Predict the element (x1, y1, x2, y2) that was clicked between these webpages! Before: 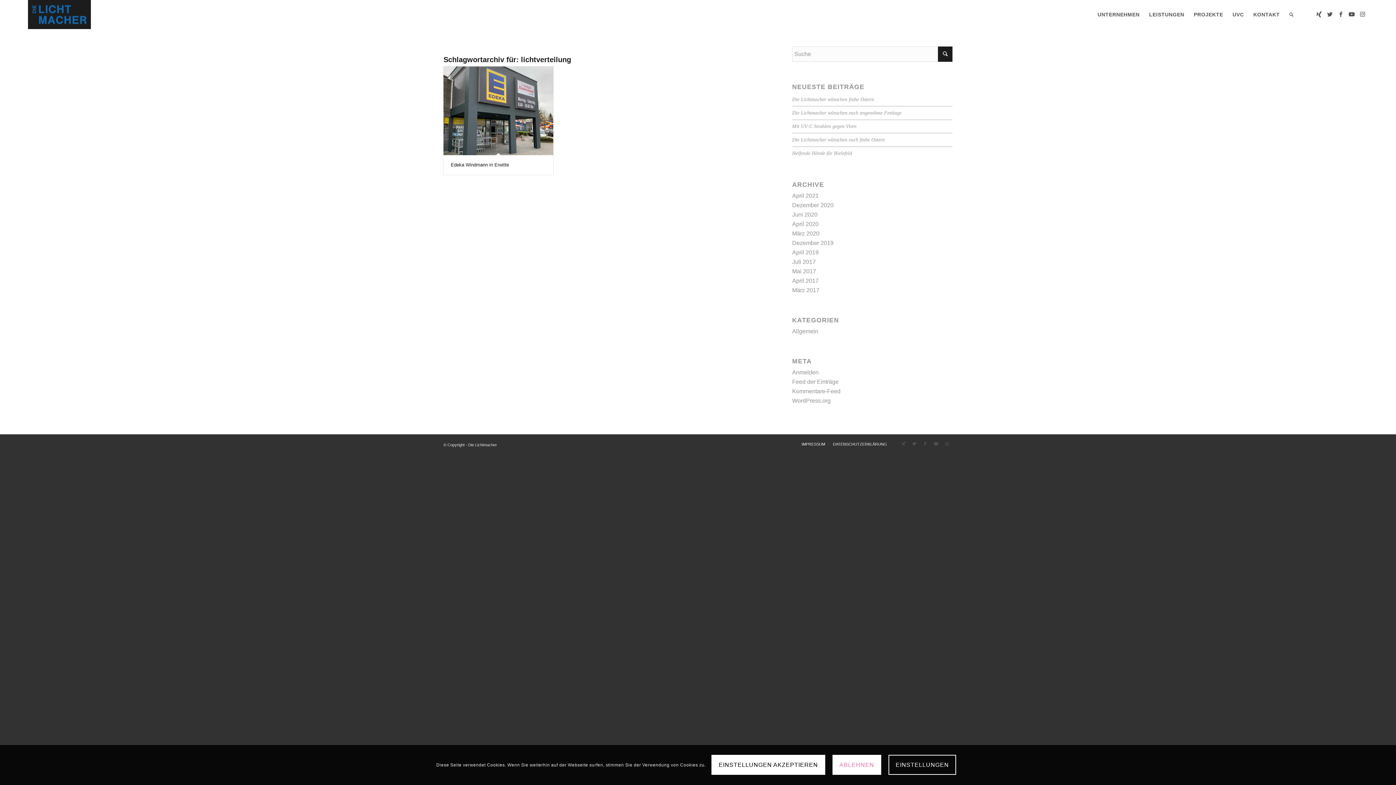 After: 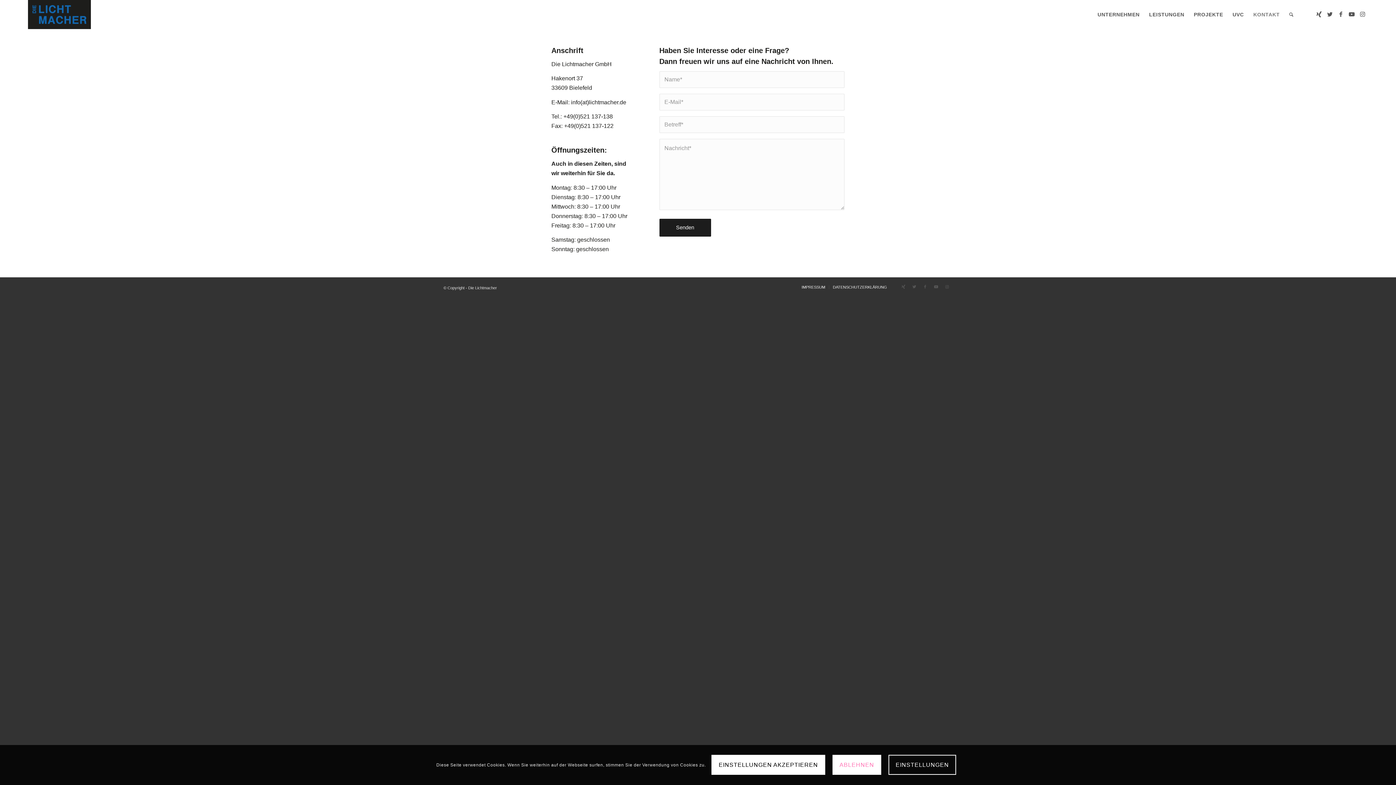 Action: label: KONTAKT bbox: (1248, 0, 1284, 29)